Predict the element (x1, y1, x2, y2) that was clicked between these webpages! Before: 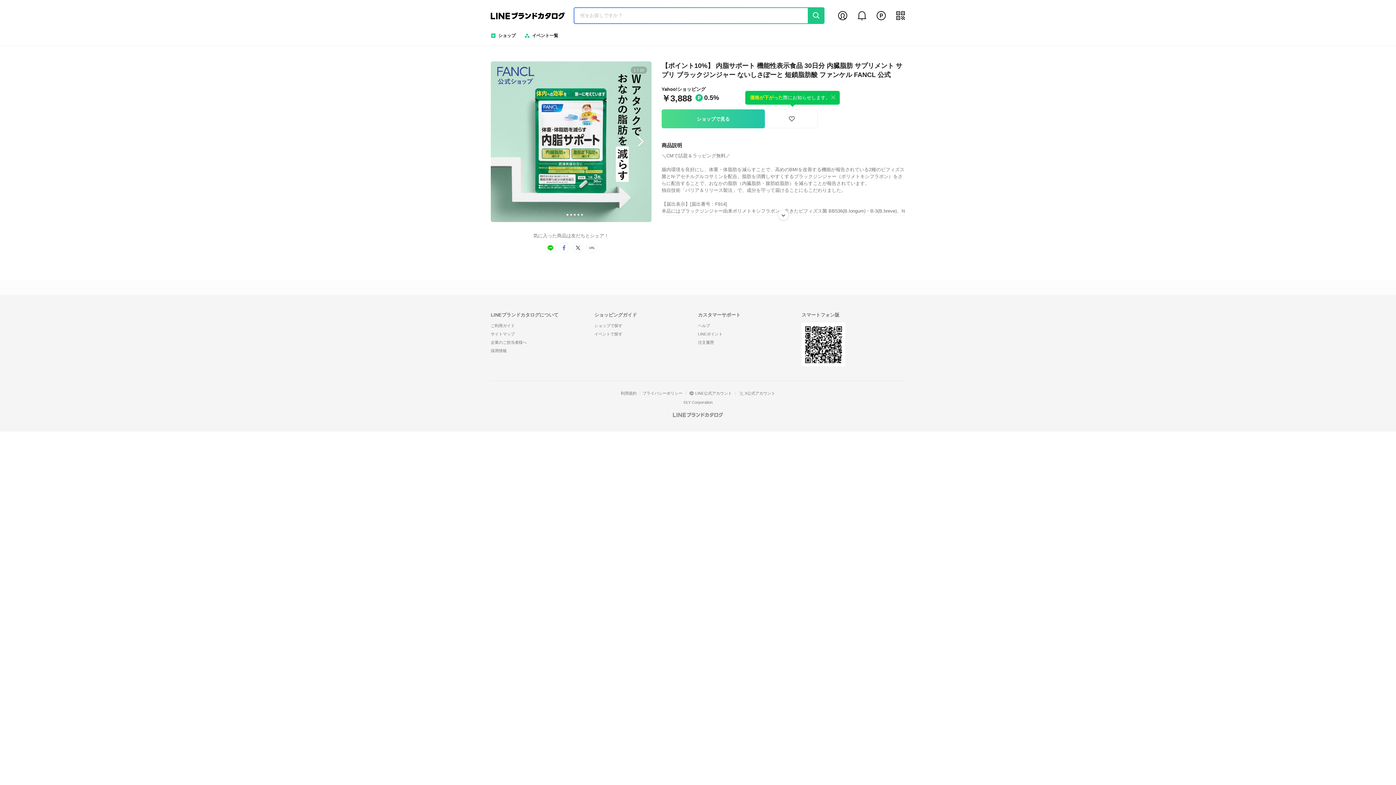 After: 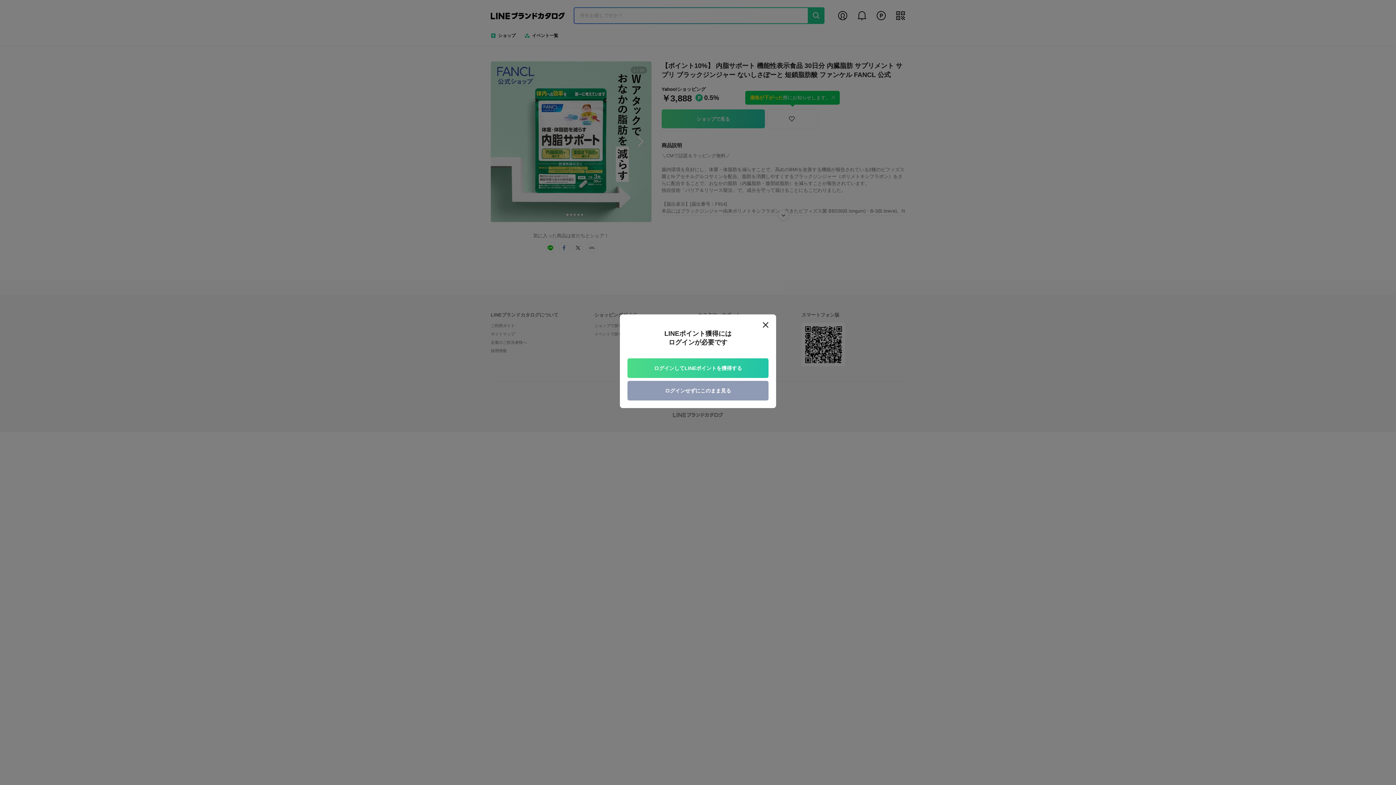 Action: label: ショップで見る bbox: (661, 109, 765, 128)